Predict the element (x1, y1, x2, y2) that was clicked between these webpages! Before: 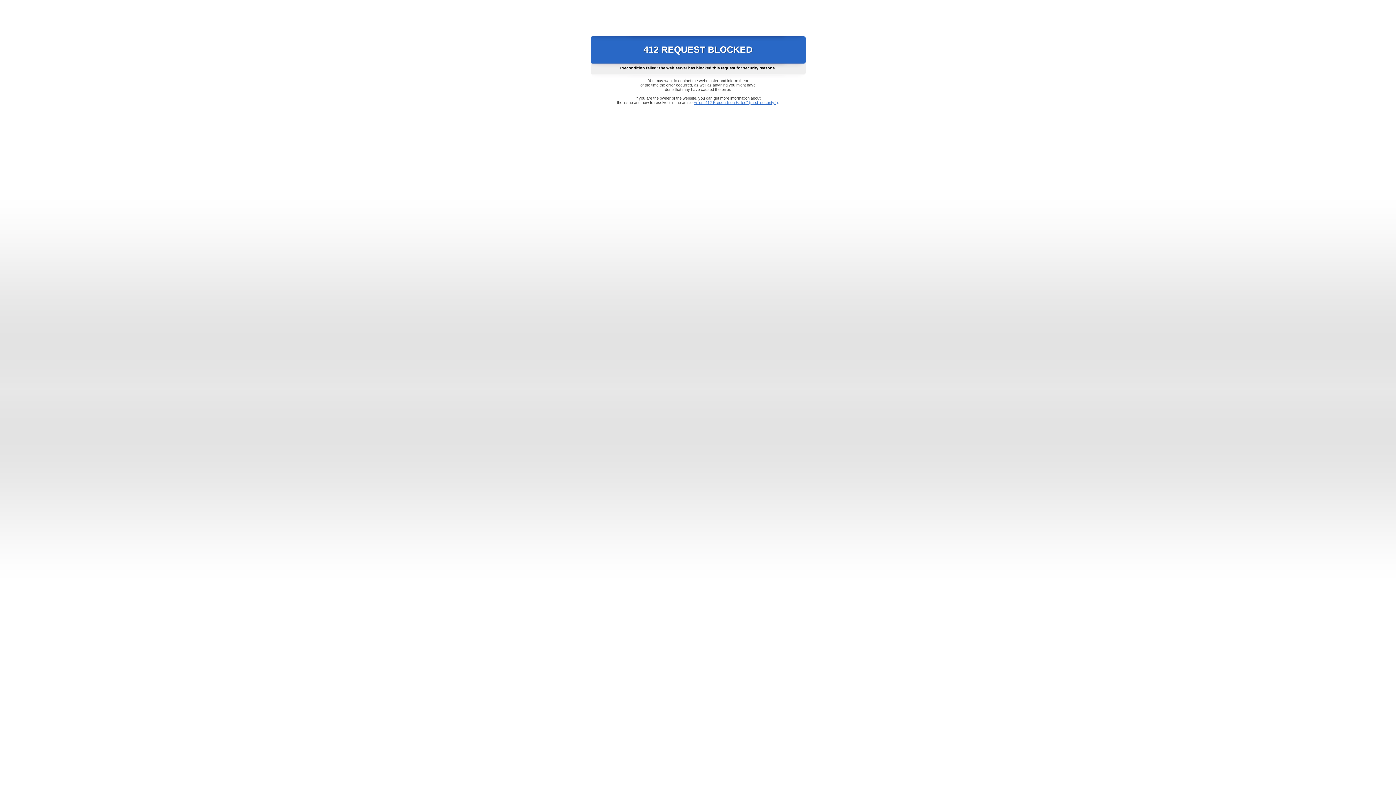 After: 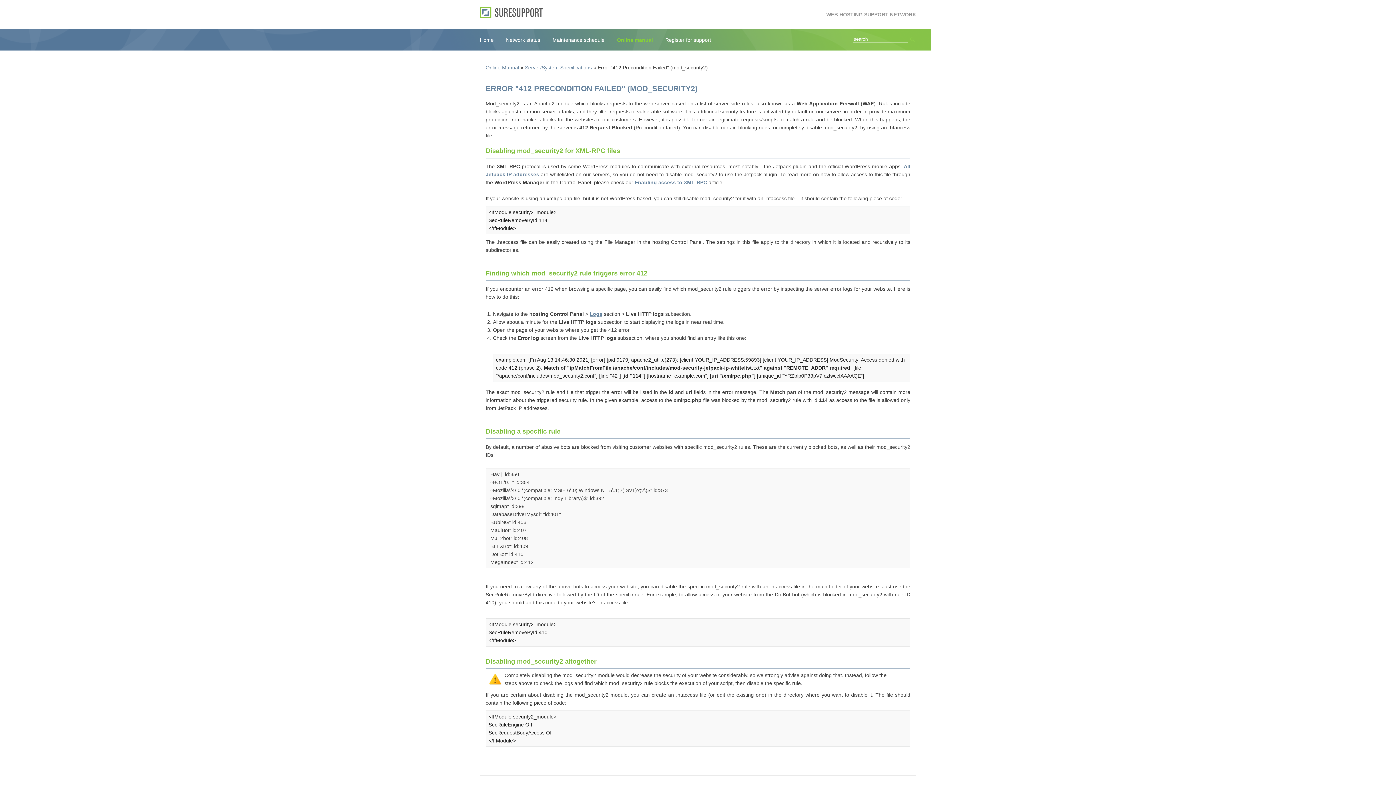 Action: bbox: (693, 100, 778, 104) label: Error "412 Precondition Failed" (mod_security2)